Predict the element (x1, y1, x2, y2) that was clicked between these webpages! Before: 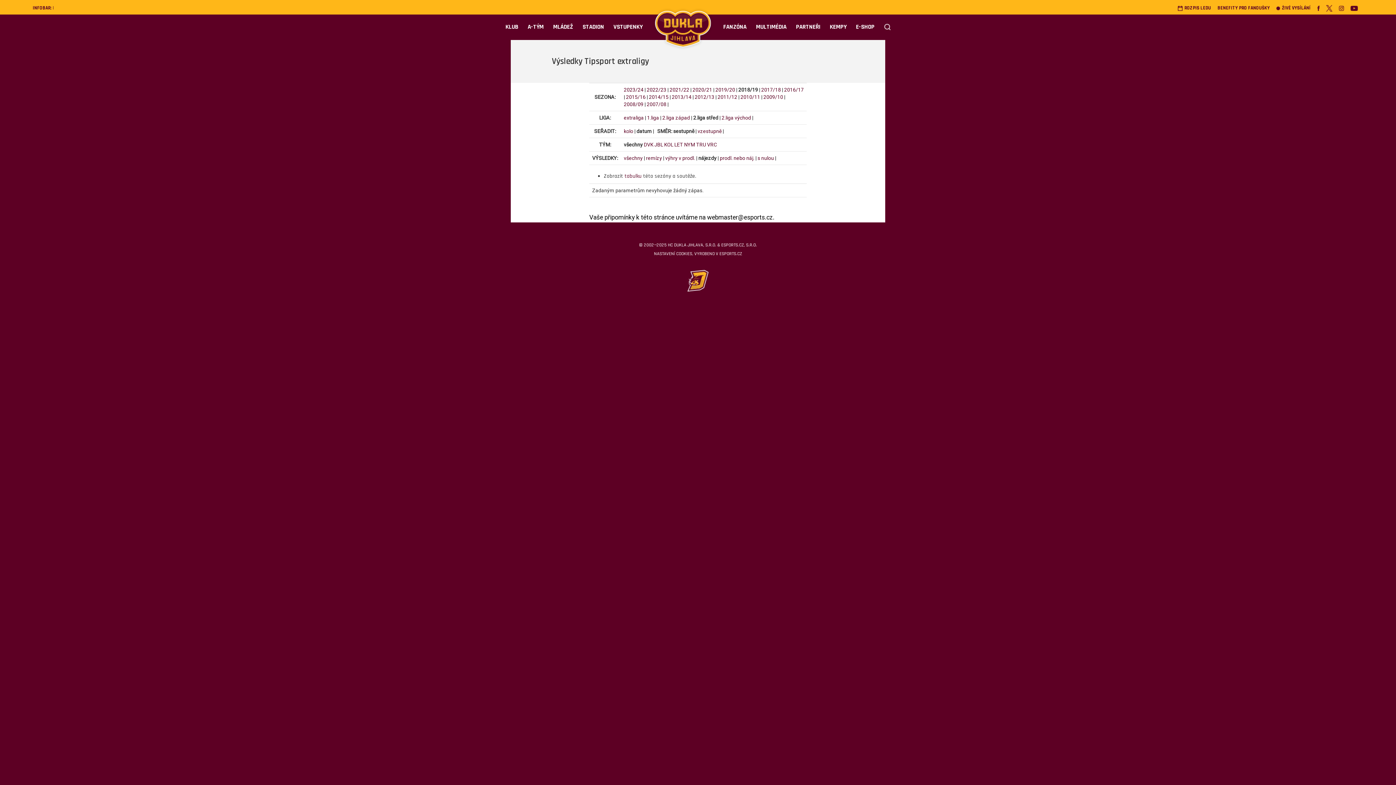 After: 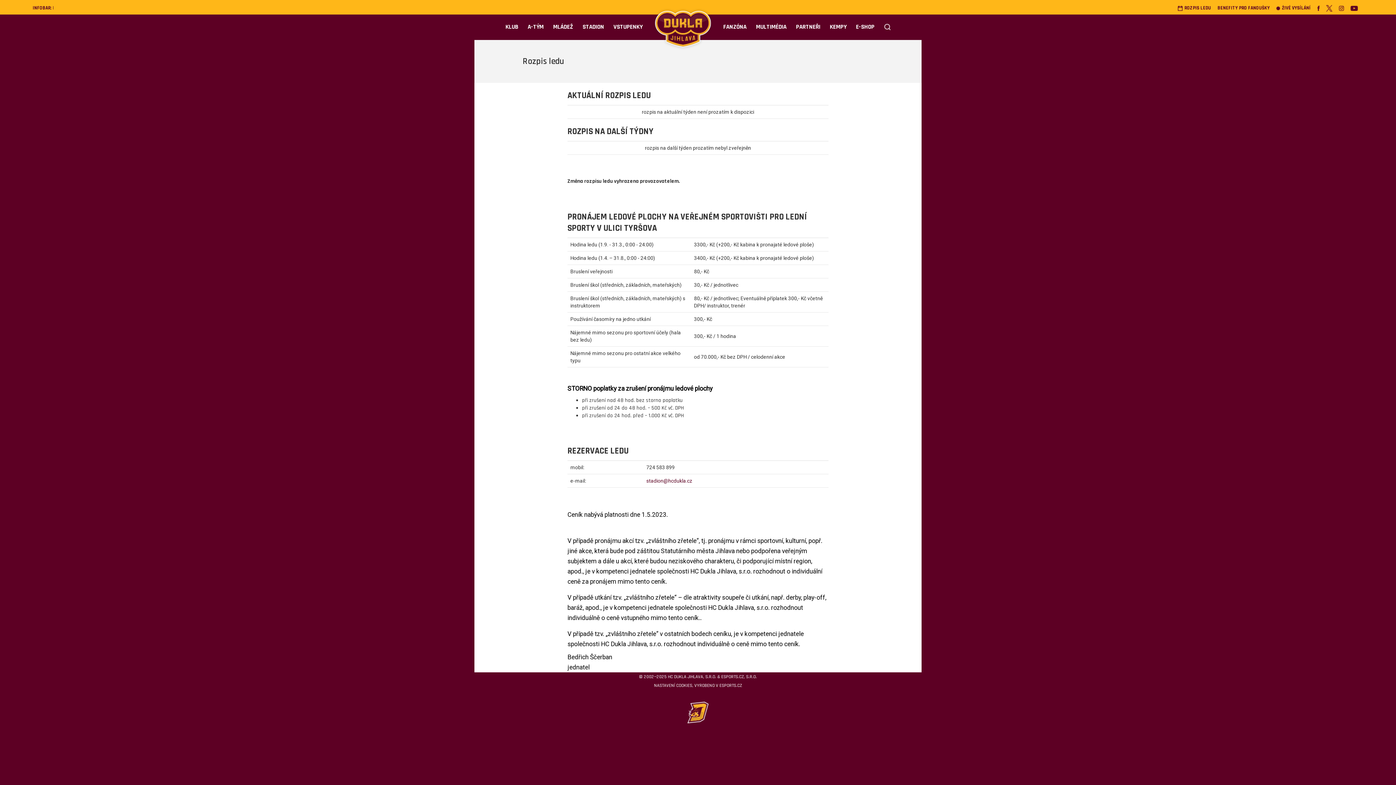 Action: bbox: (1177, 5, 1211, 11) label: ROZPIS LEDU